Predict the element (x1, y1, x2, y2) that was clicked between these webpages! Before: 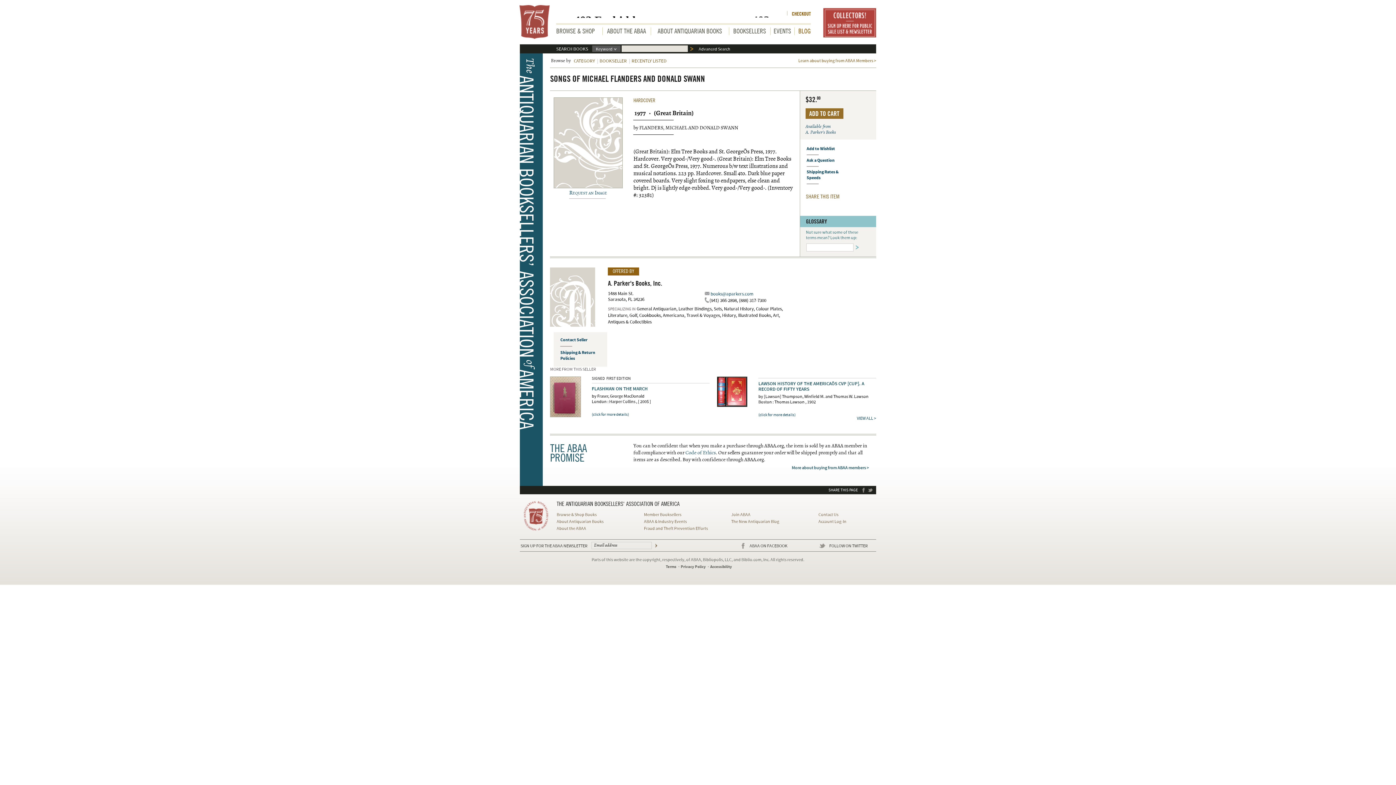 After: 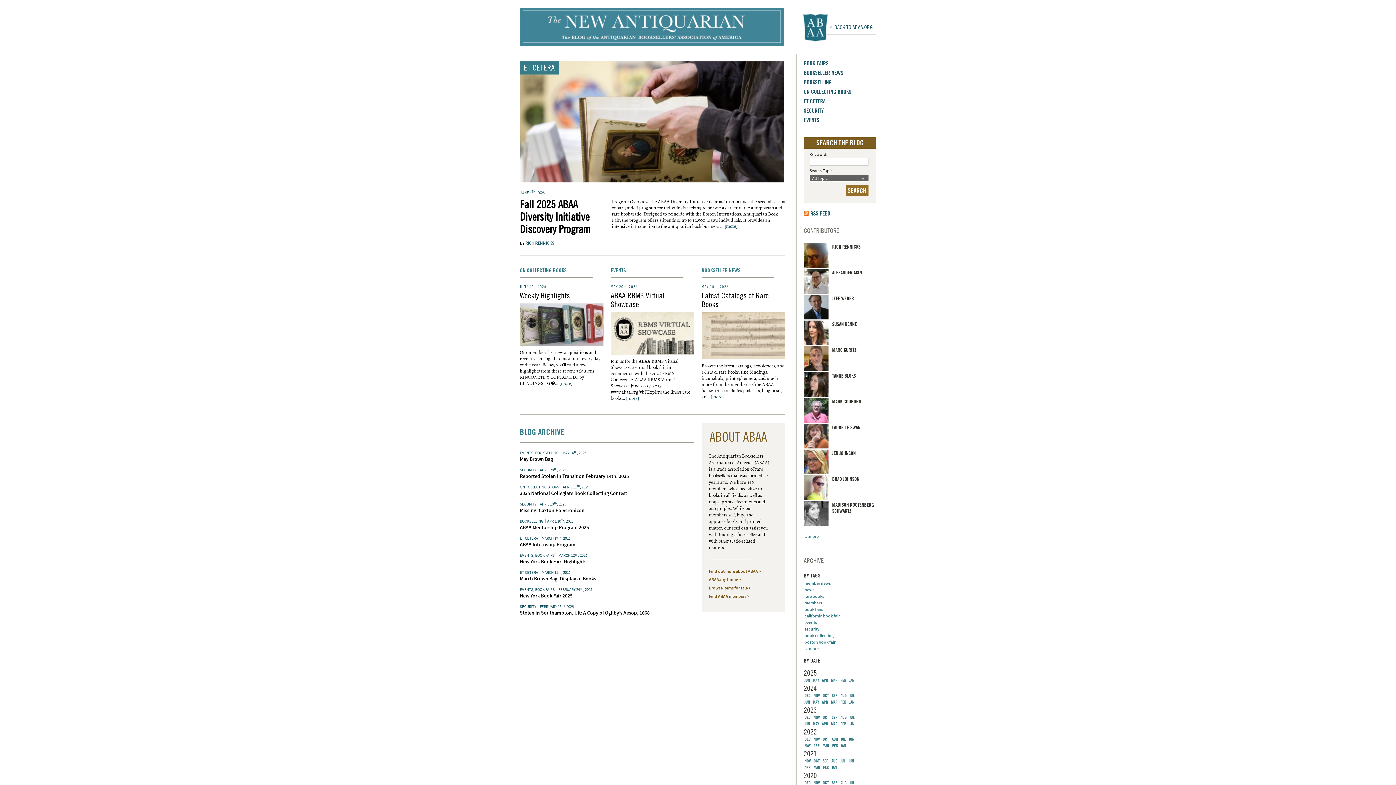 Action: bbox: (798, 27, 810, 34) label: BLOG